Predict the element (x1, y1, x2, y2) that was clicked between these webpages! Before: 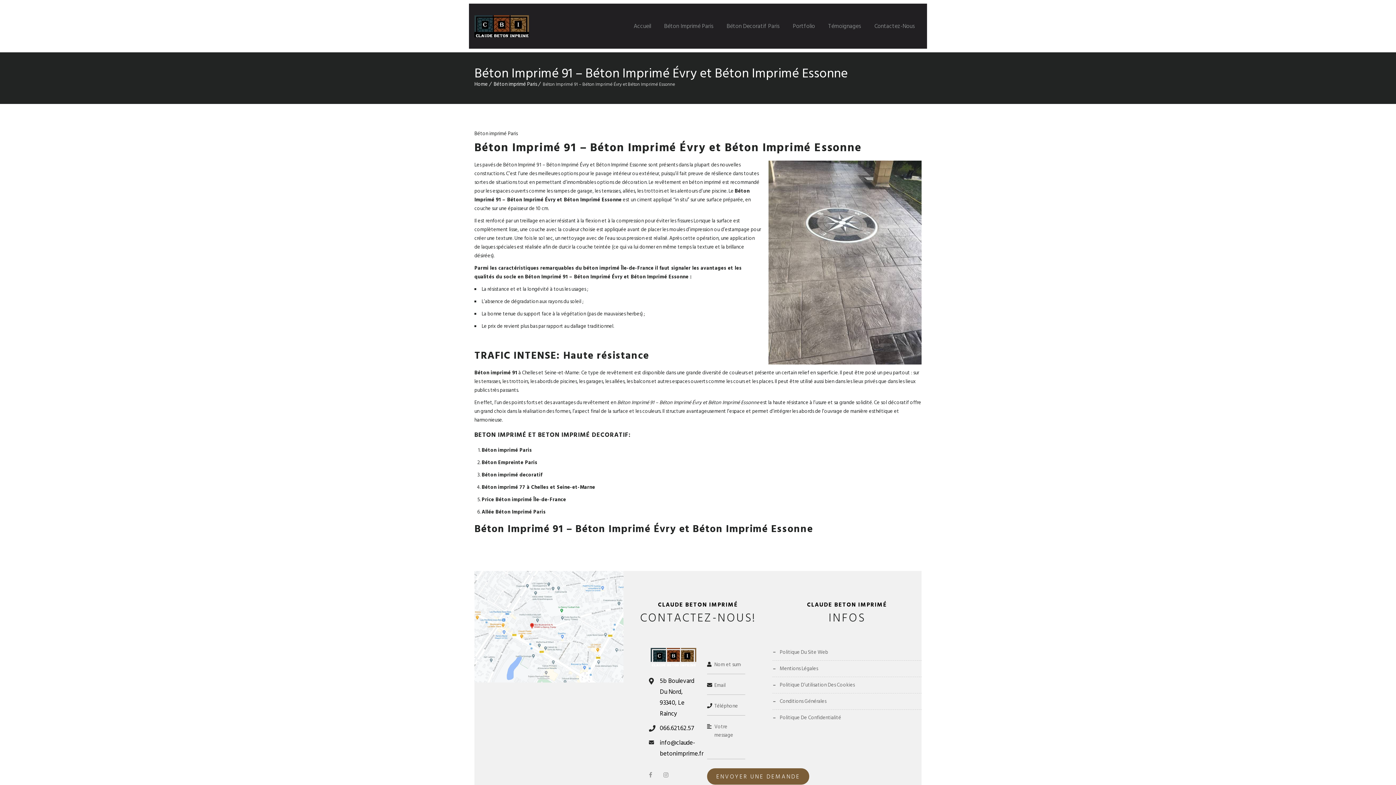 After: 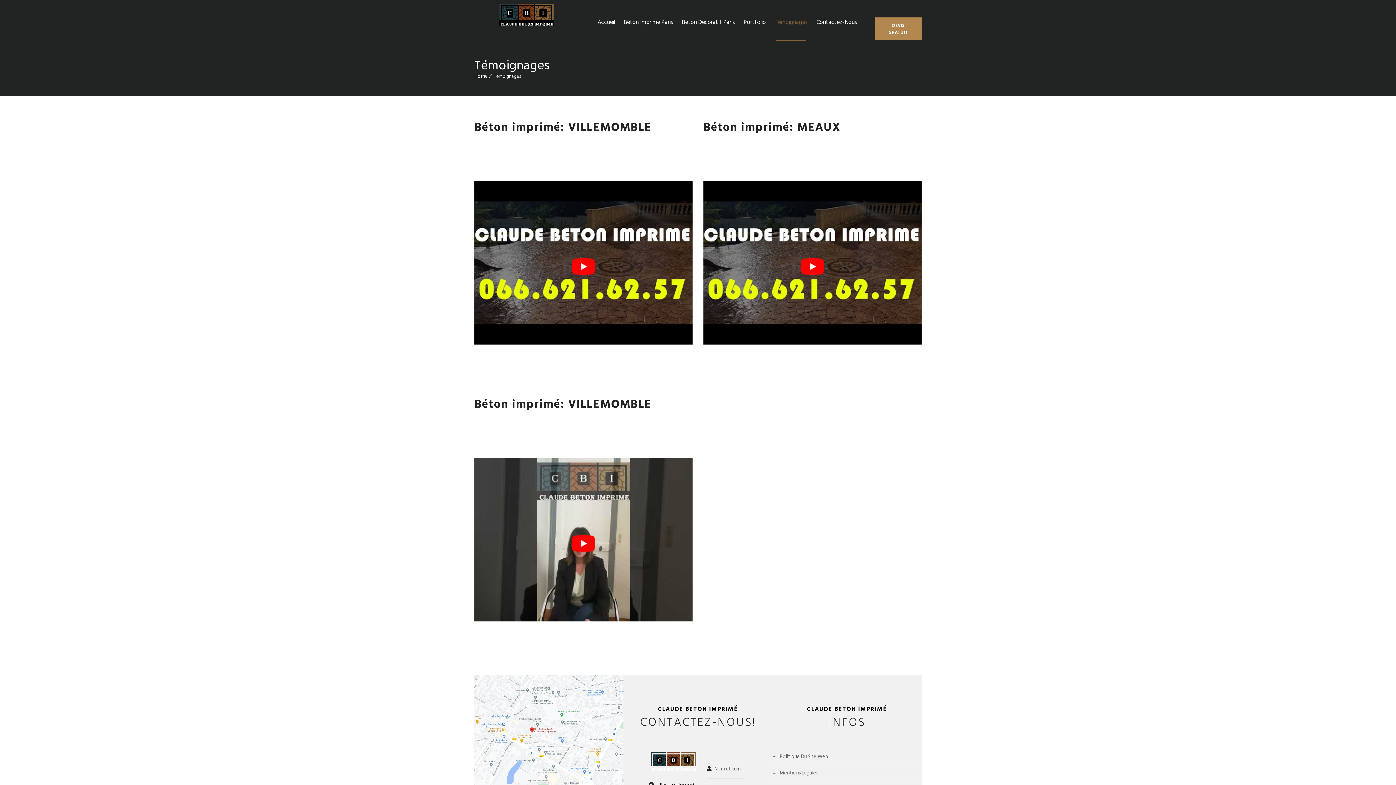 Action: bbox: (822, 3, 867, 48) label: Témoignages